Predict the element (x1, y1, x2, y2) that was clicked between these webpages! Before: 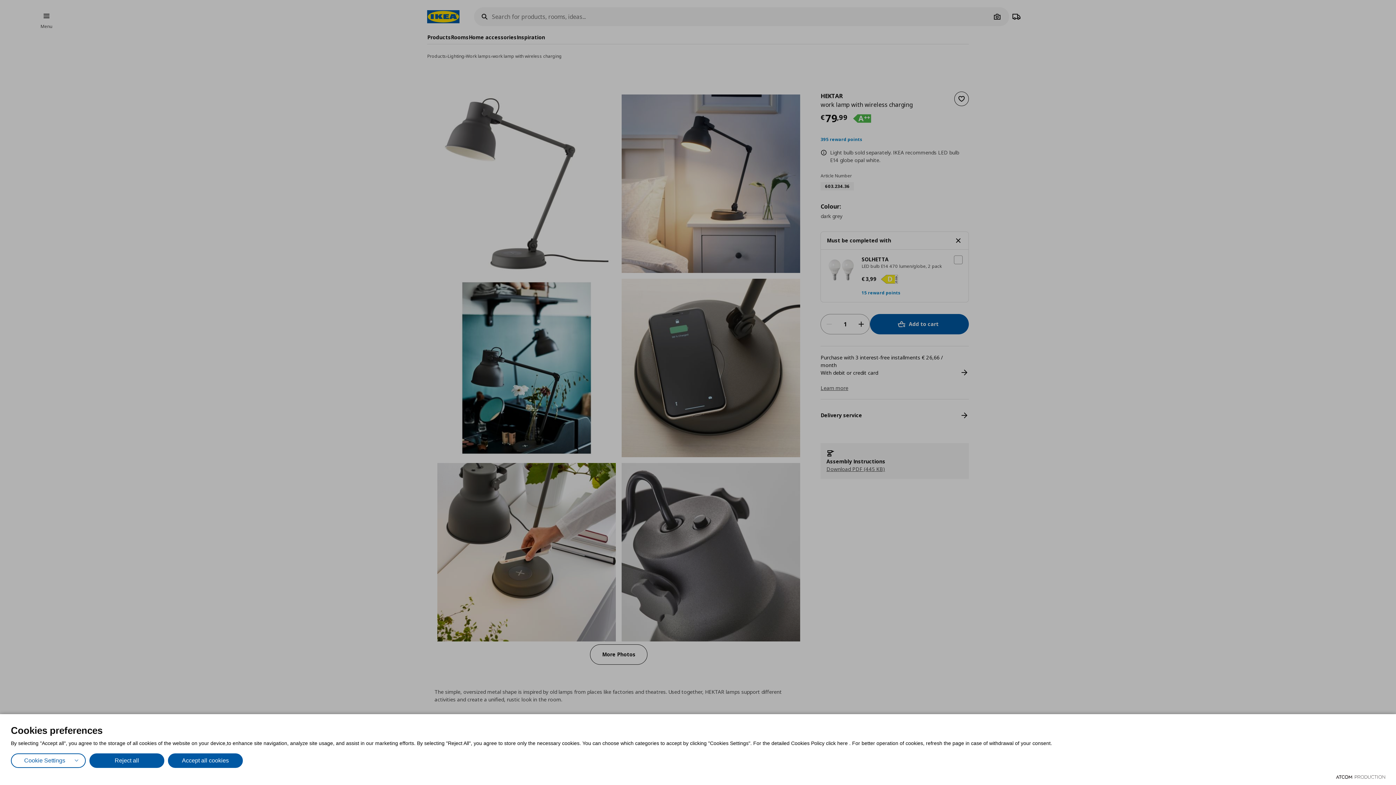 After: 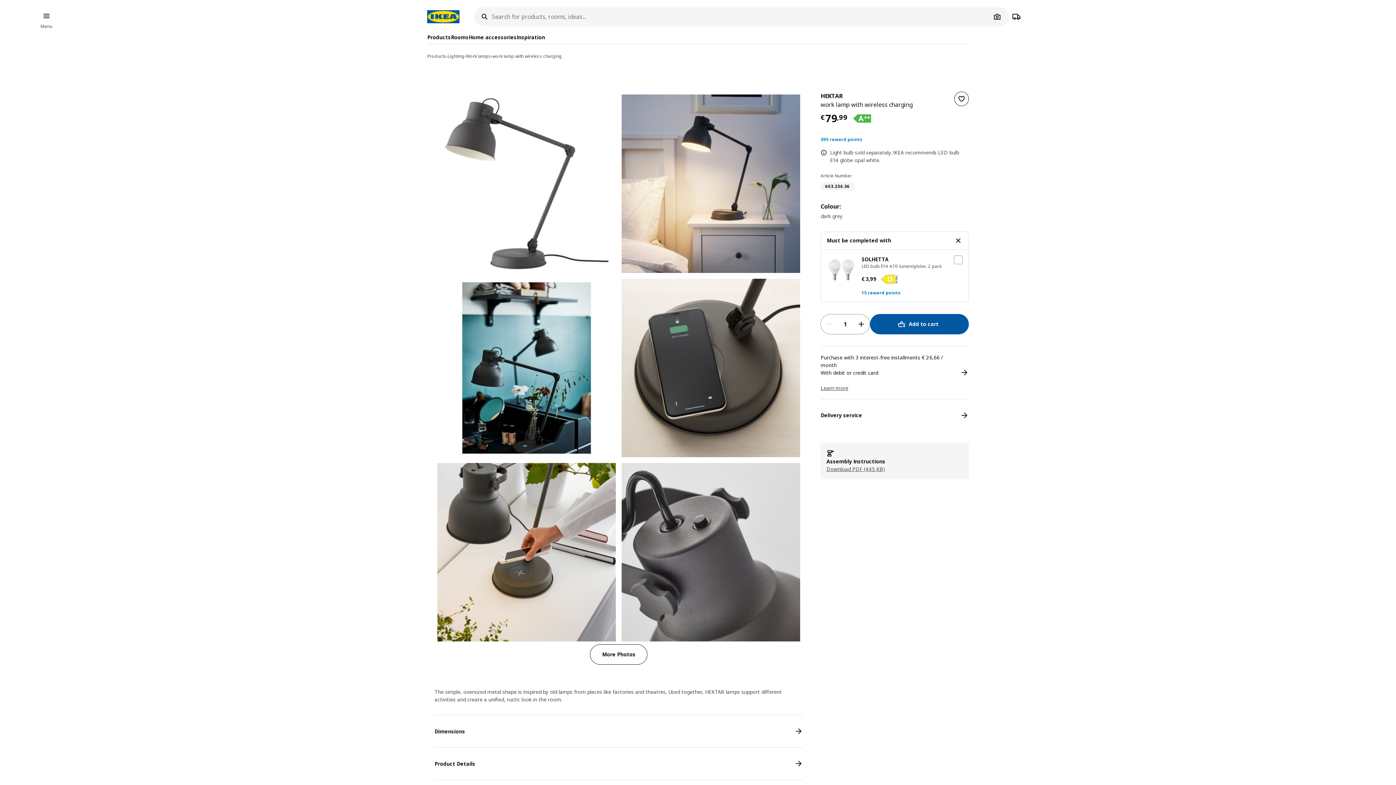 Action: label: Reject all bbox: (89, 753, 164, 768)